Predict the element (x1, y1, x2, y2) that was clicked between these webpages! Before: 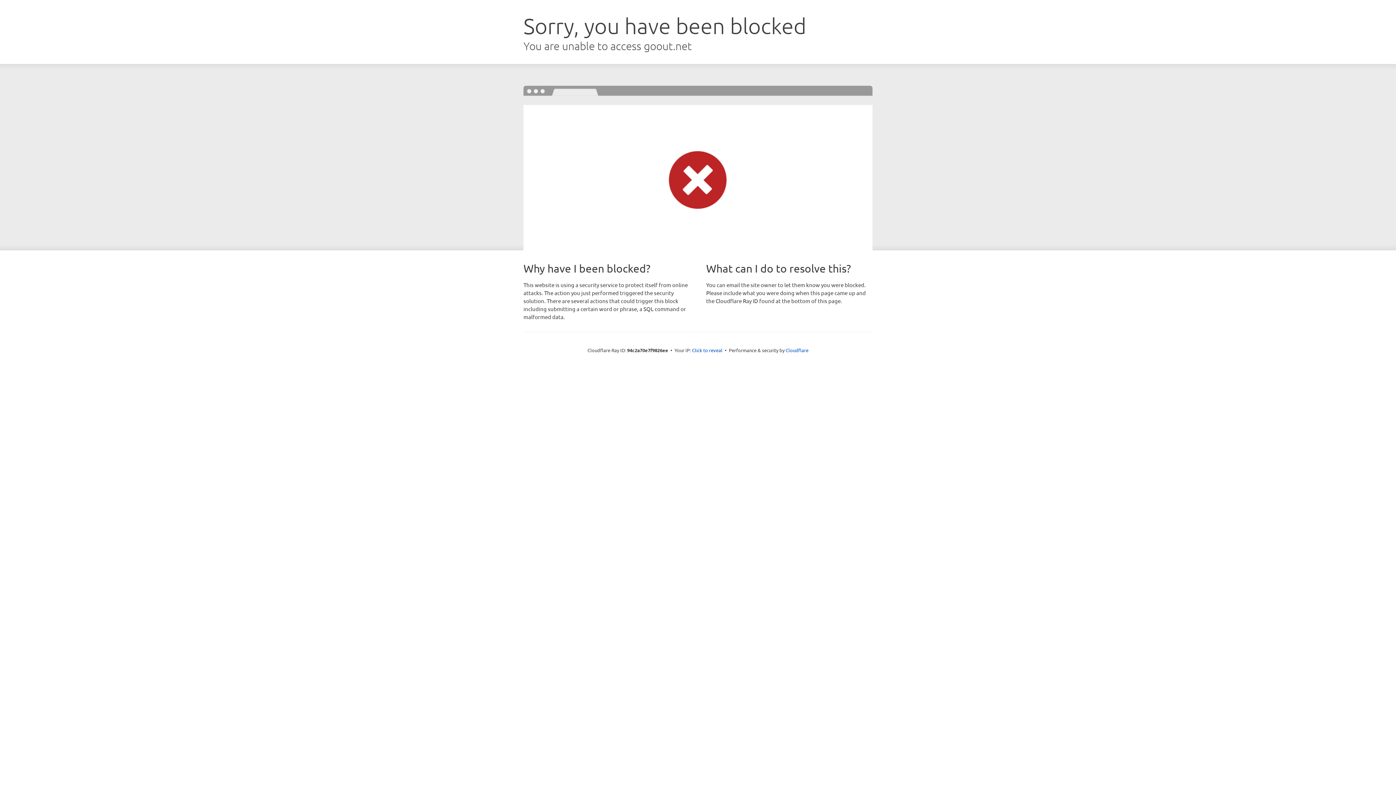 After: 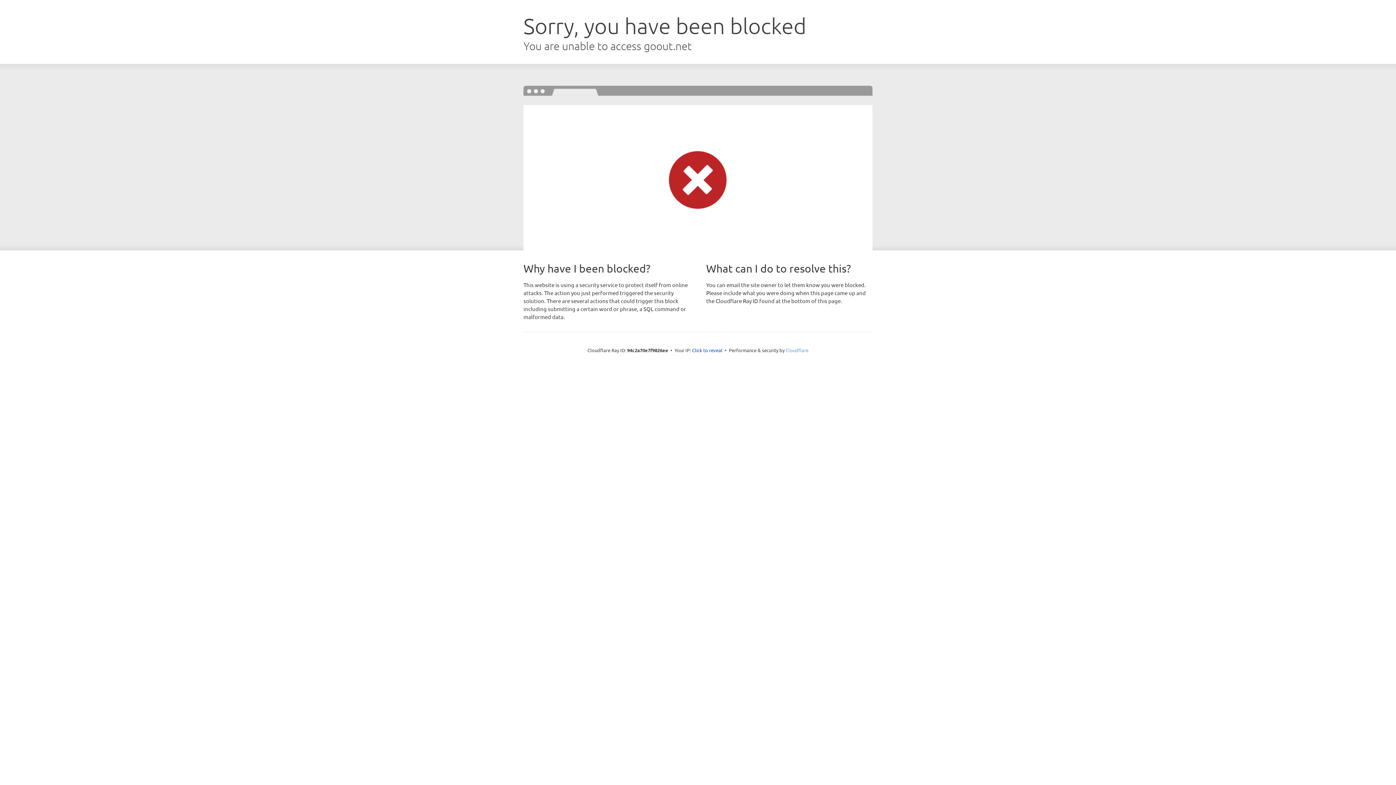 Action: label: Cloudflare bbox: (785, 347, 808, 353)